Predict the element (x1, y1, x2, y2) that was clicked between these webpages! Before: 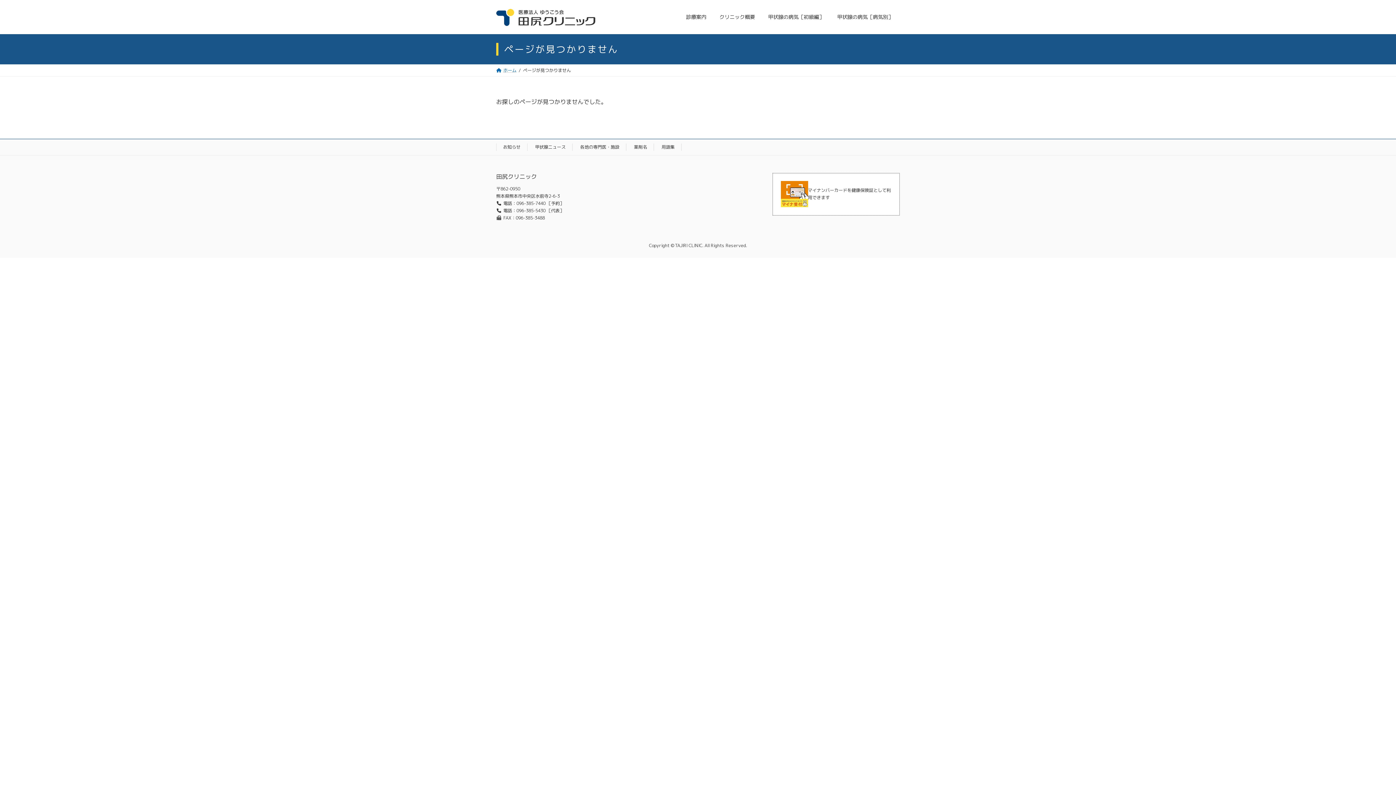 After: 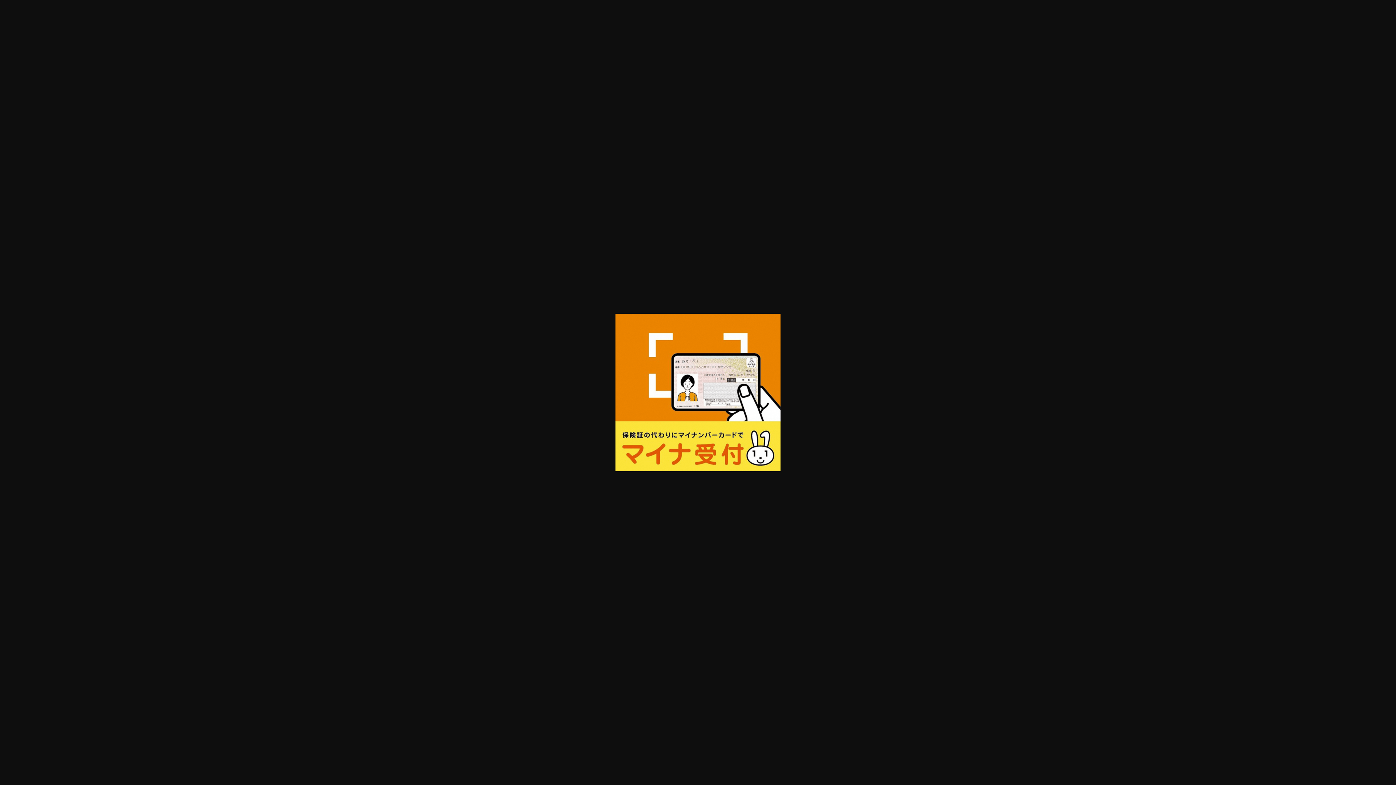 Action: bbox: (780, 181, 808, 207)